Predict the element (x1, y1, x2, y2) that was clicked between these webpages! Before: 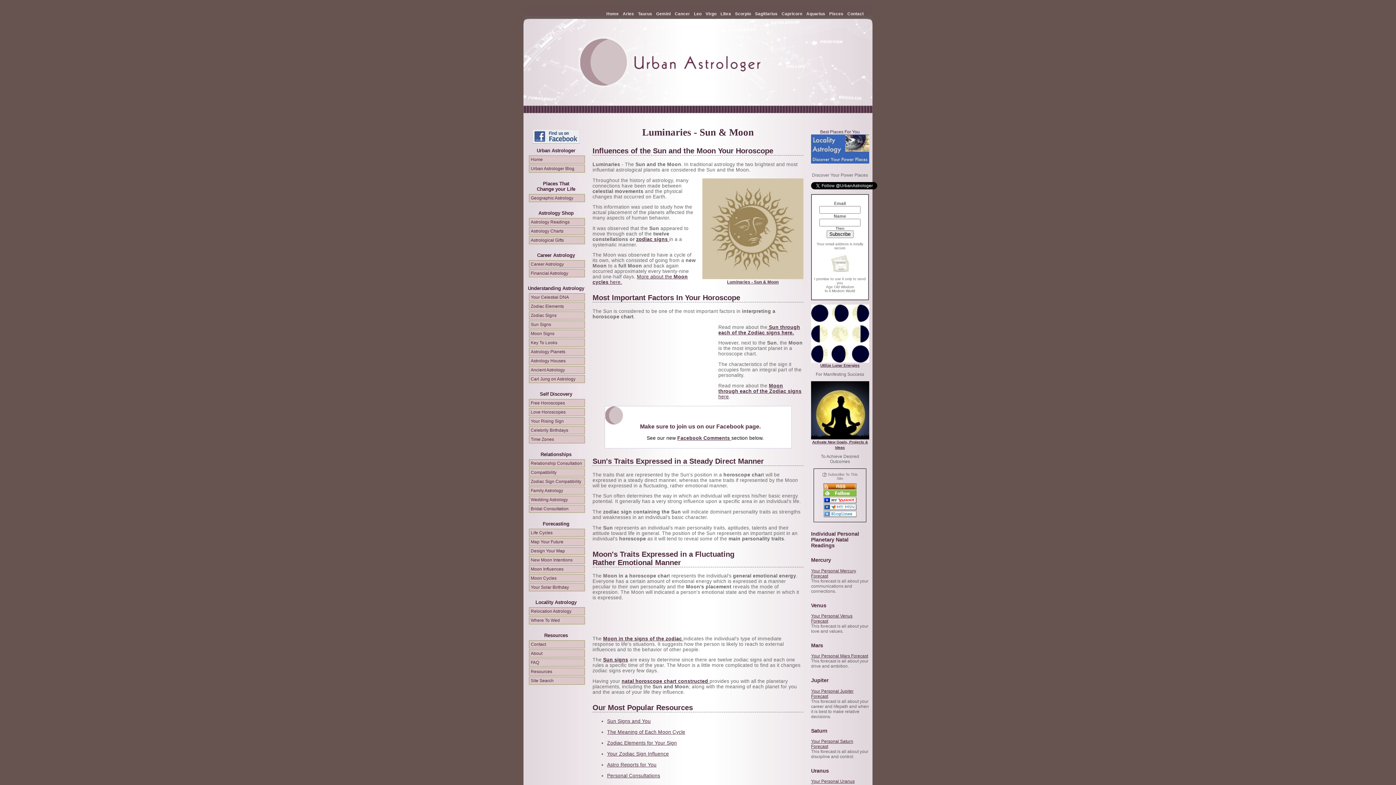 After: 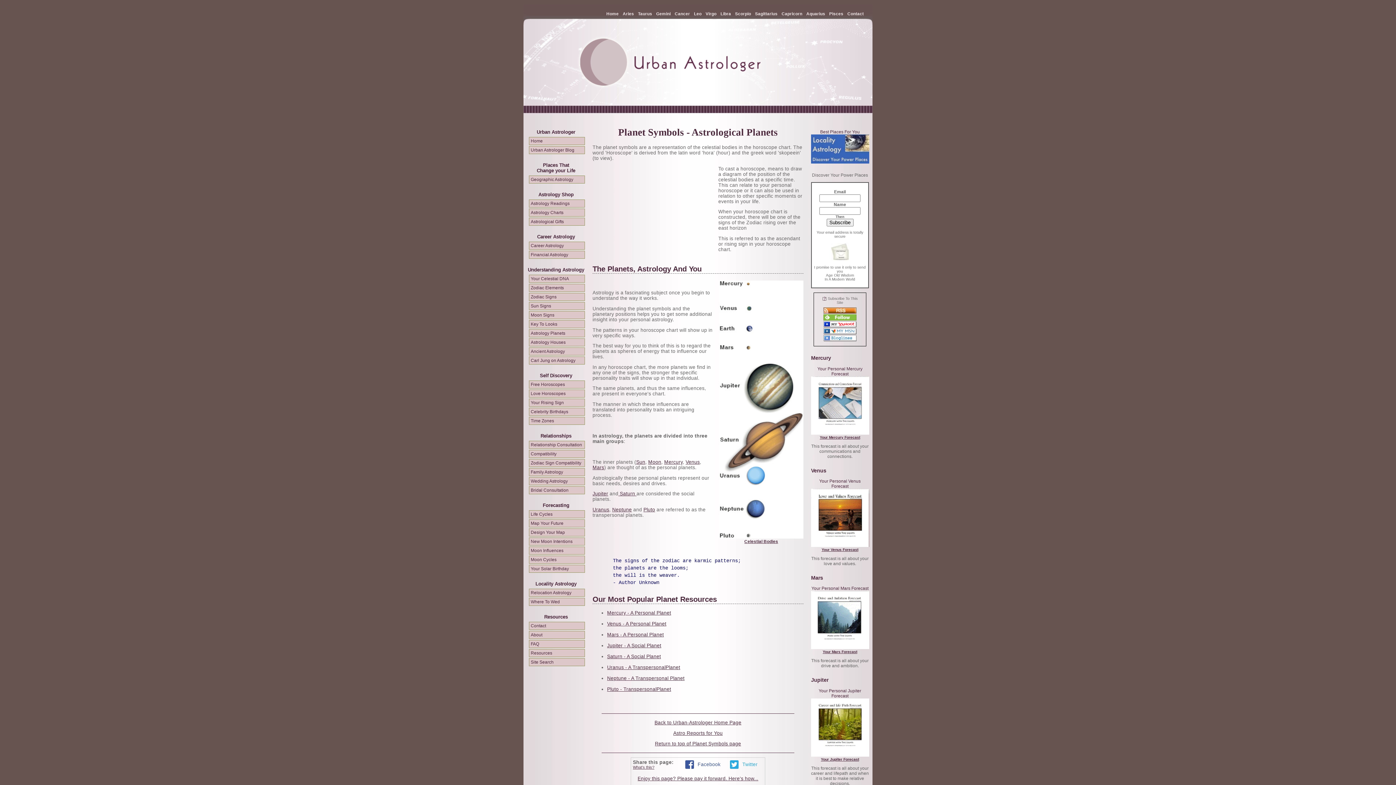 Action: bbox: (529, 348, 584, 355) label: Astrology Planets